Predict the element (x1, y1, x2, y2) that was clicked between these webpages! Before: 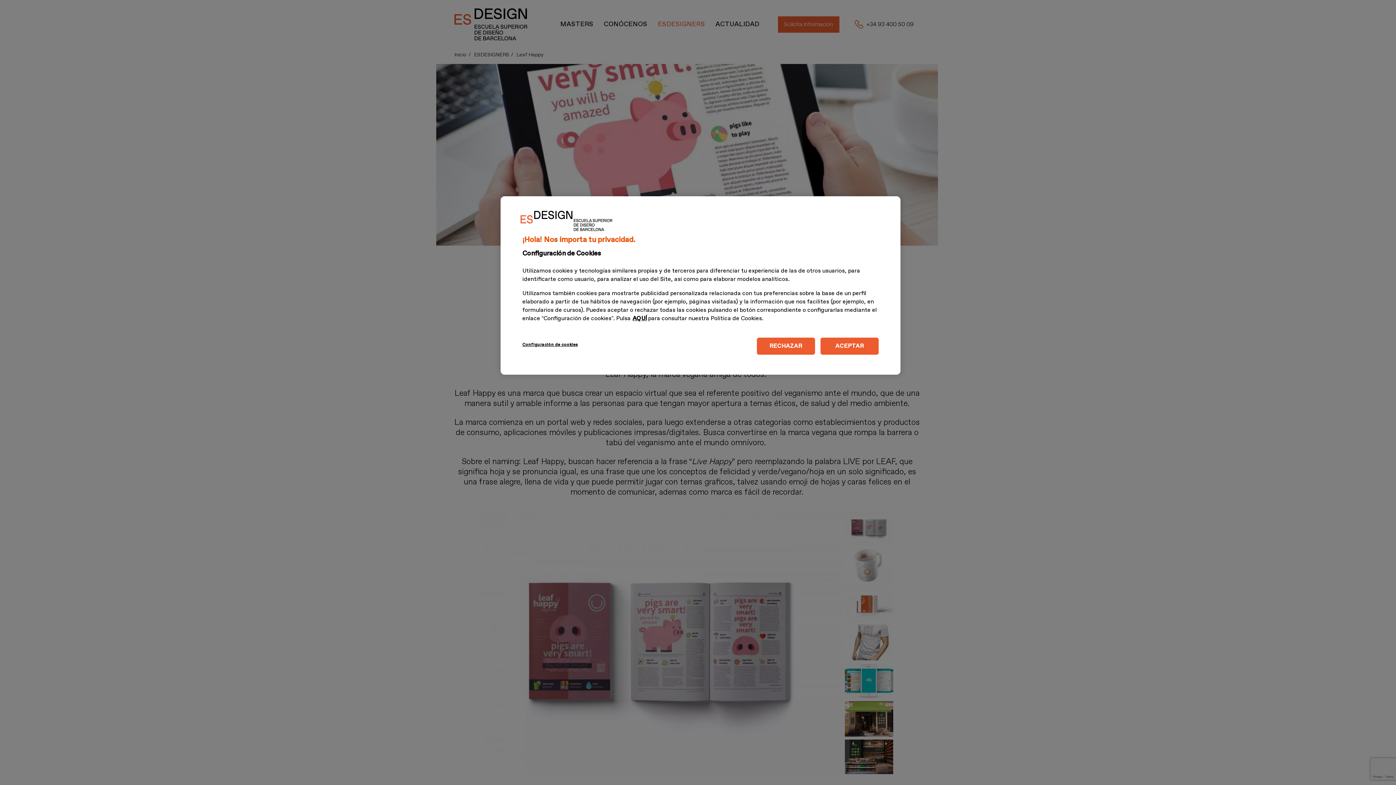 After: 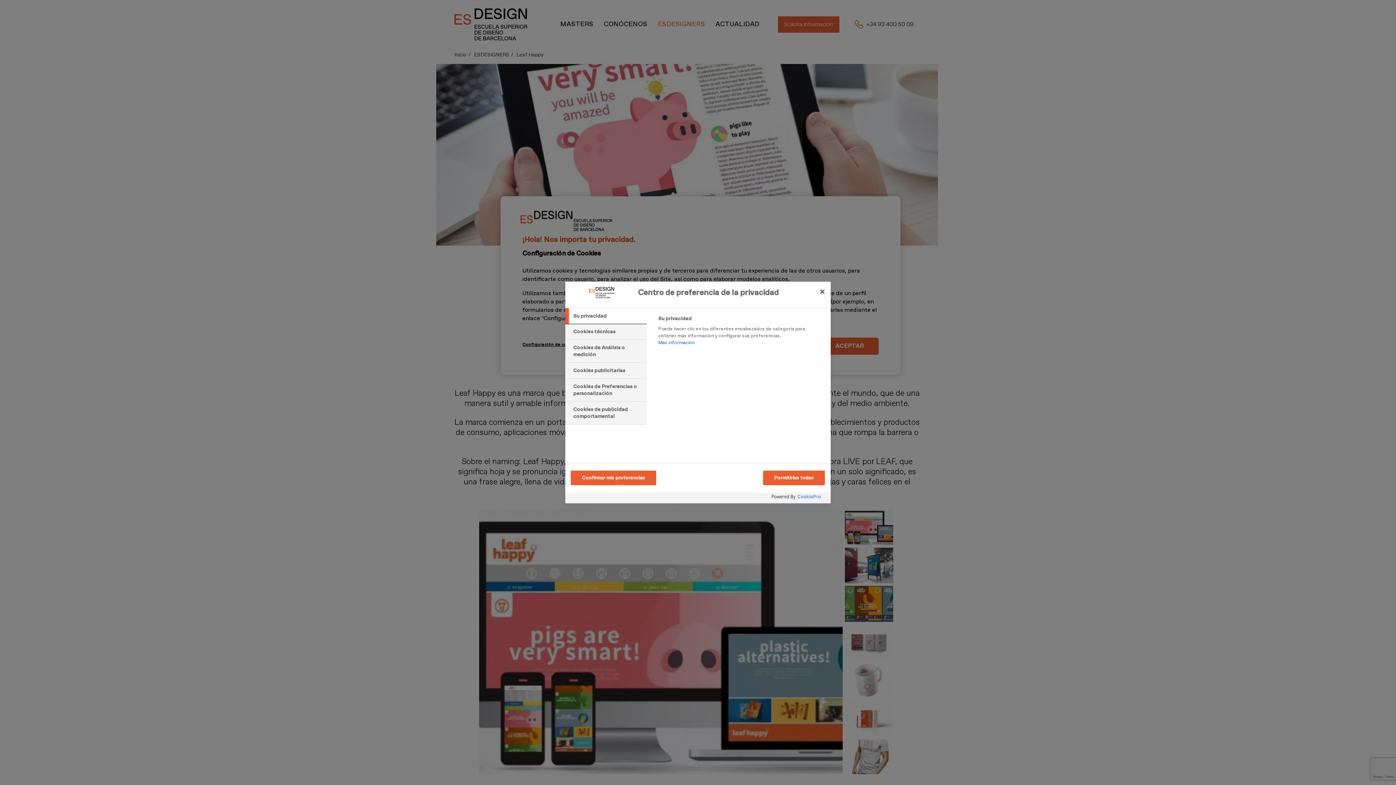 Action: label: Configuración de cookies bbox: (522, 337, 578, 352)